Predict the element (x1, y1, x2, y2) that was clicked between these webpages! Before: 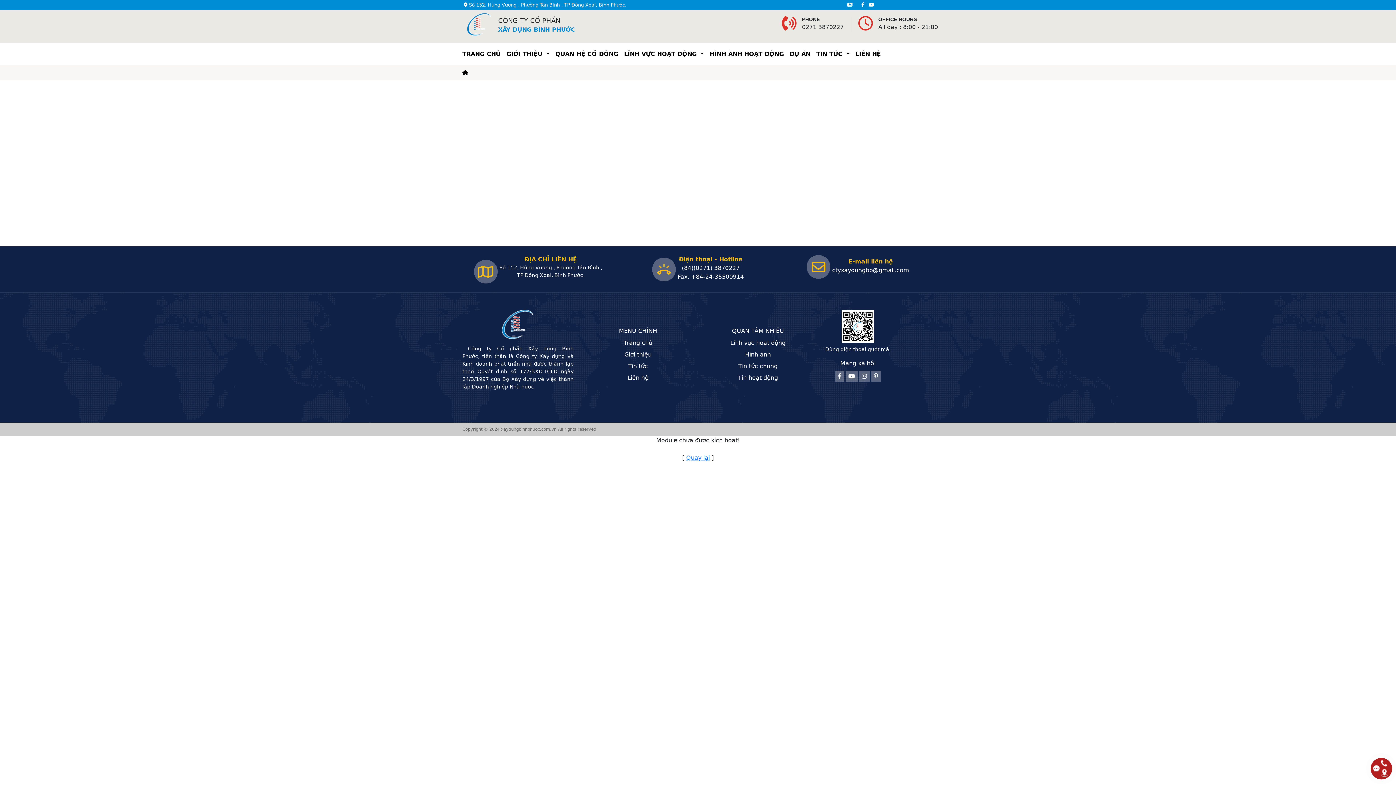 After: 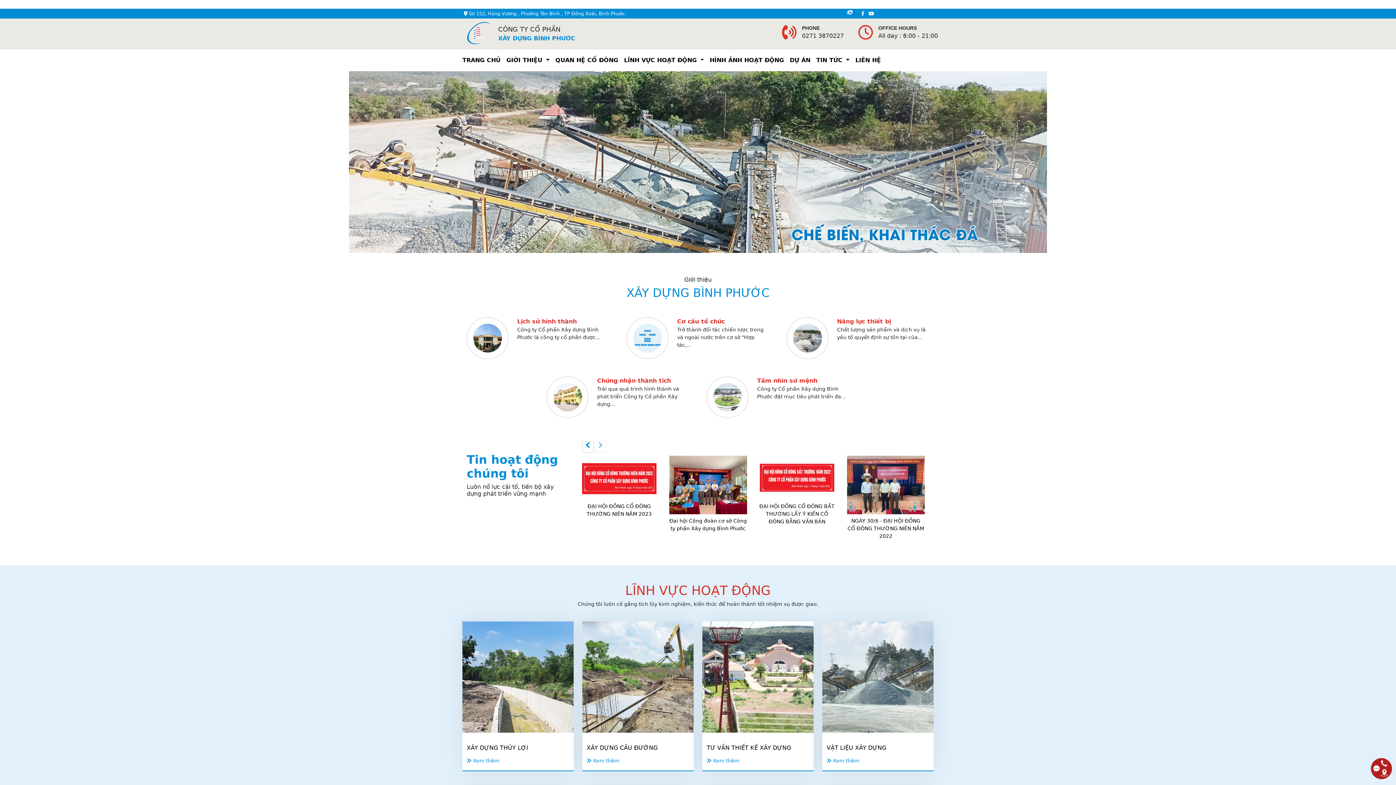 Action: label: TRANG CHỦ bbox: (459, 44, 503, 63)